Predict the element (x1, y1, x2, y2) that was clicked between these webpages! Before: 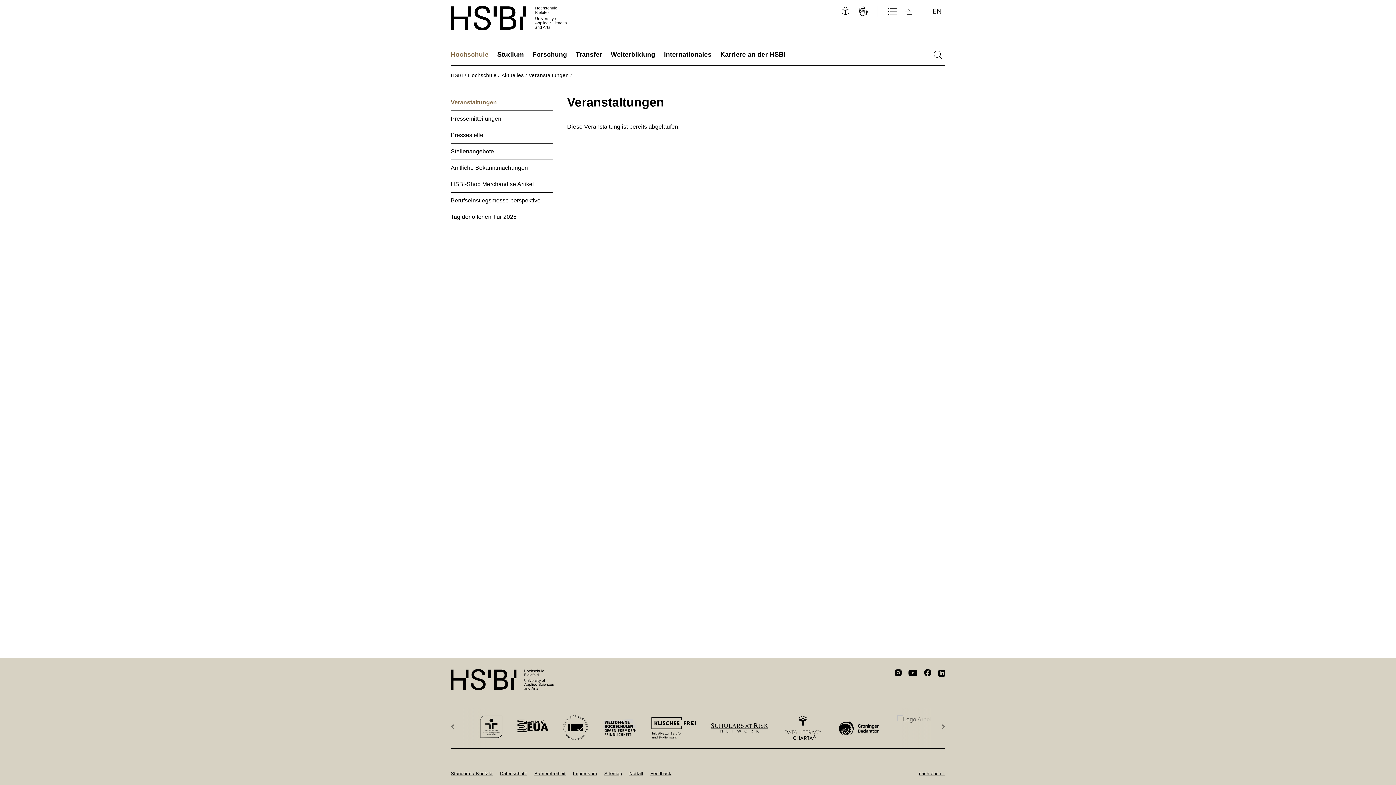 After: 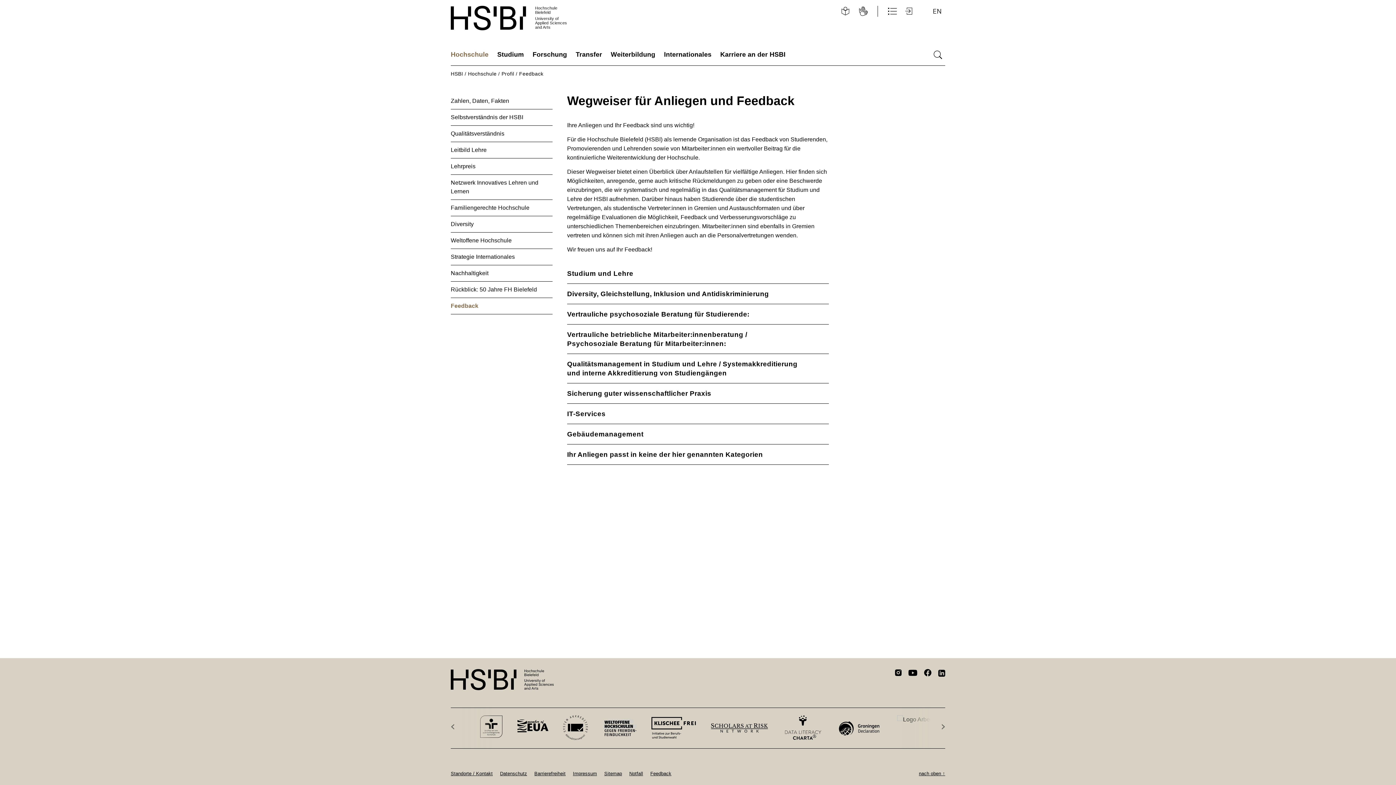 Action: label: Feedback bbox: (646, 770, 671, 776)